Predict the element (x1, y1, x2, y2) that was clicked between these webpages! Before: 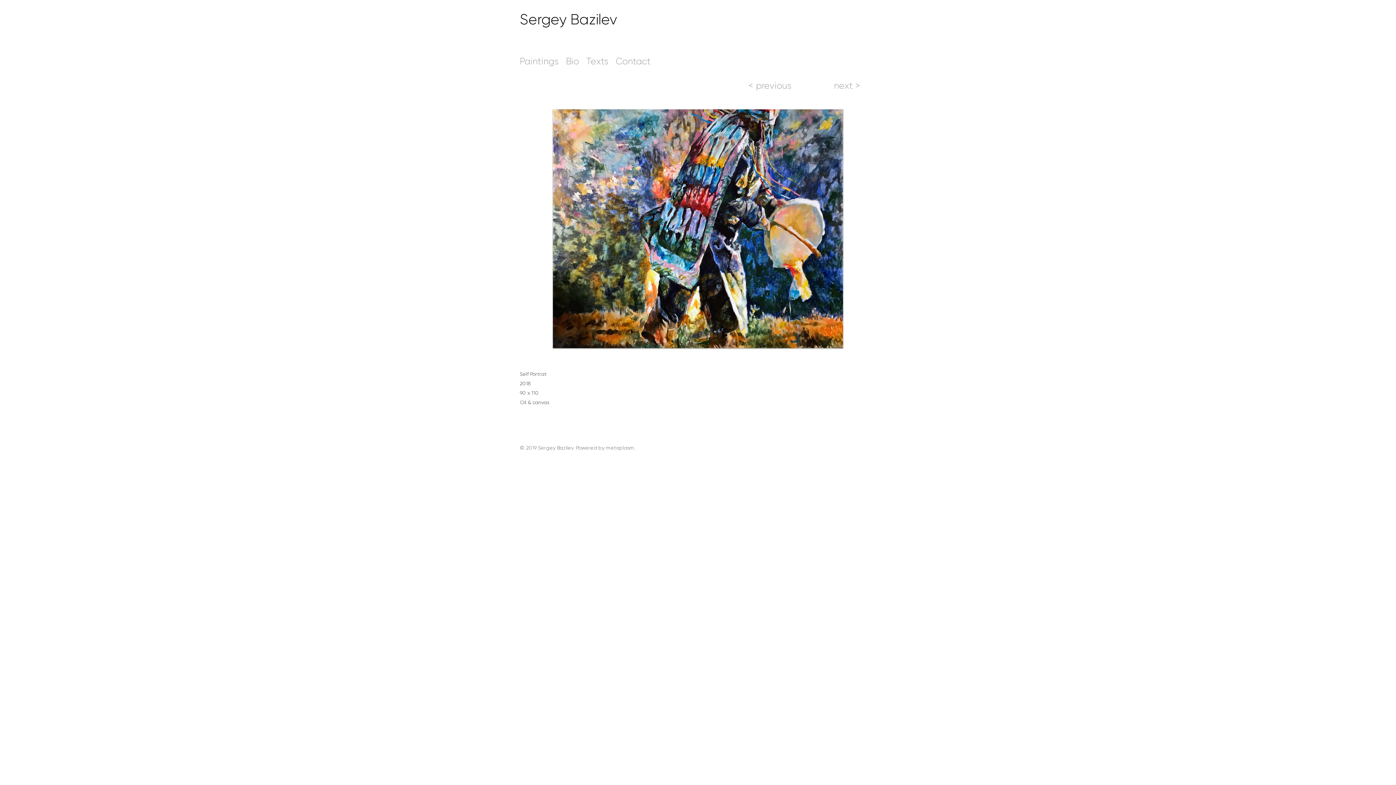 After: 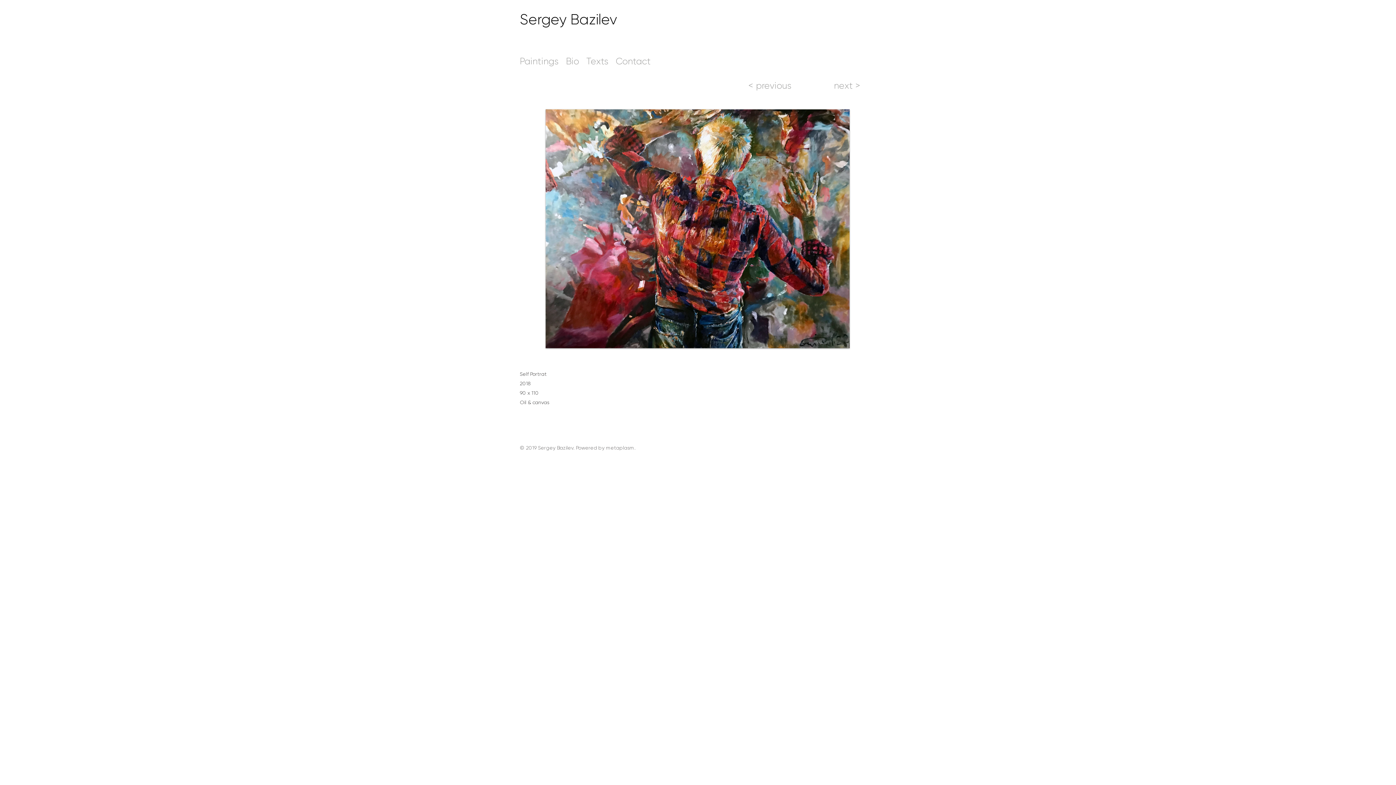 Action: bbox: (818, 78, 876, 92) label: next >